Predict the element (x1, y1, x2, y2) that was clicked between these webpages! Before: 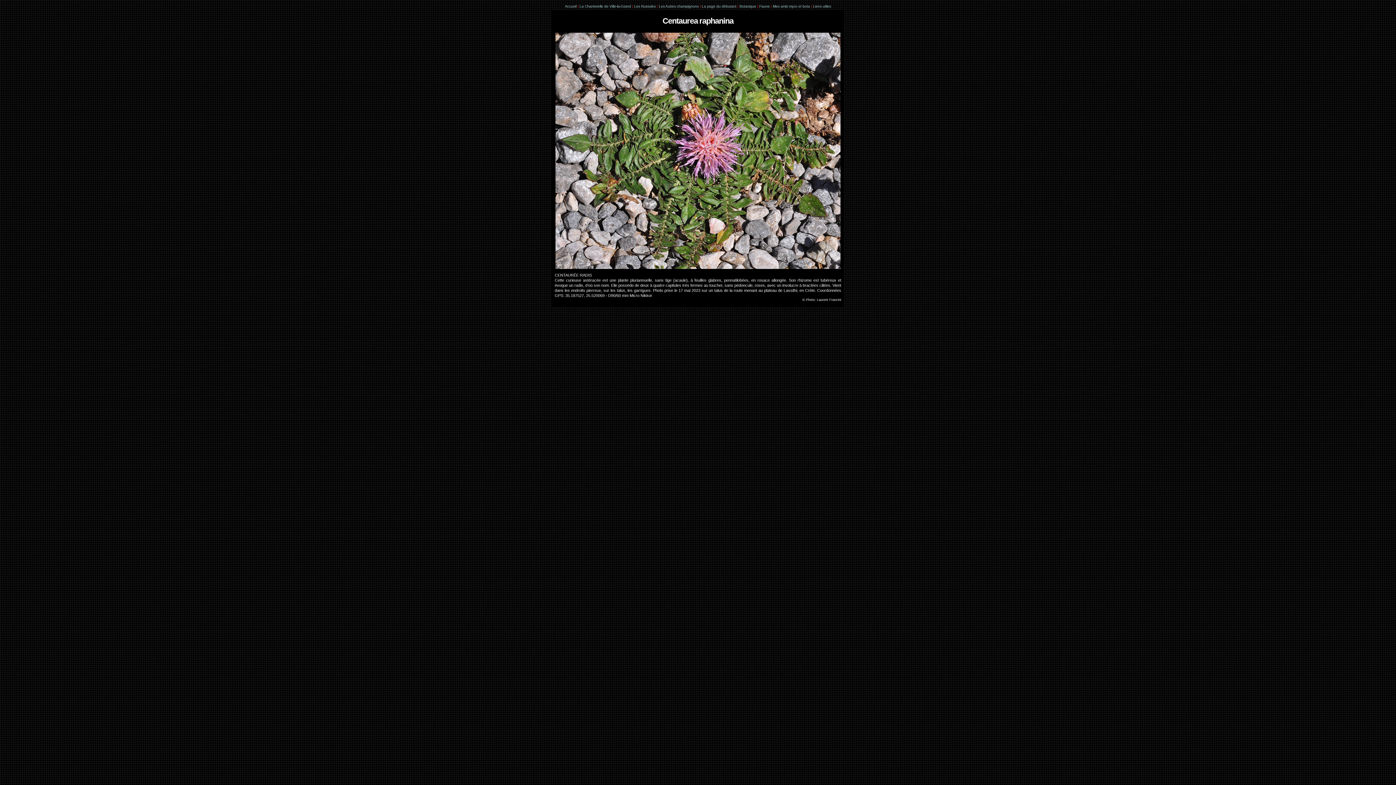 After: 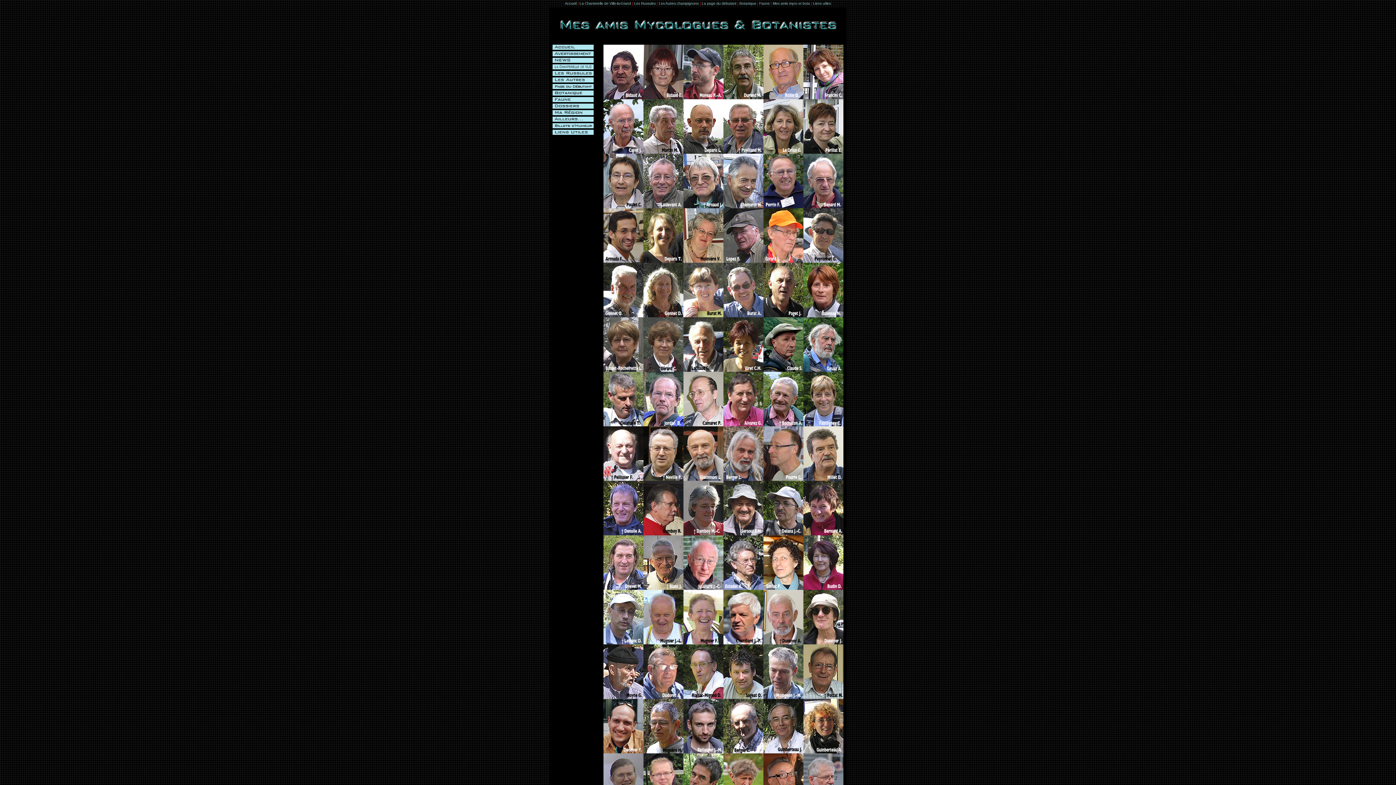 Action: label: Mes amis myco et bota bbox: (773, 4, 810, 8)